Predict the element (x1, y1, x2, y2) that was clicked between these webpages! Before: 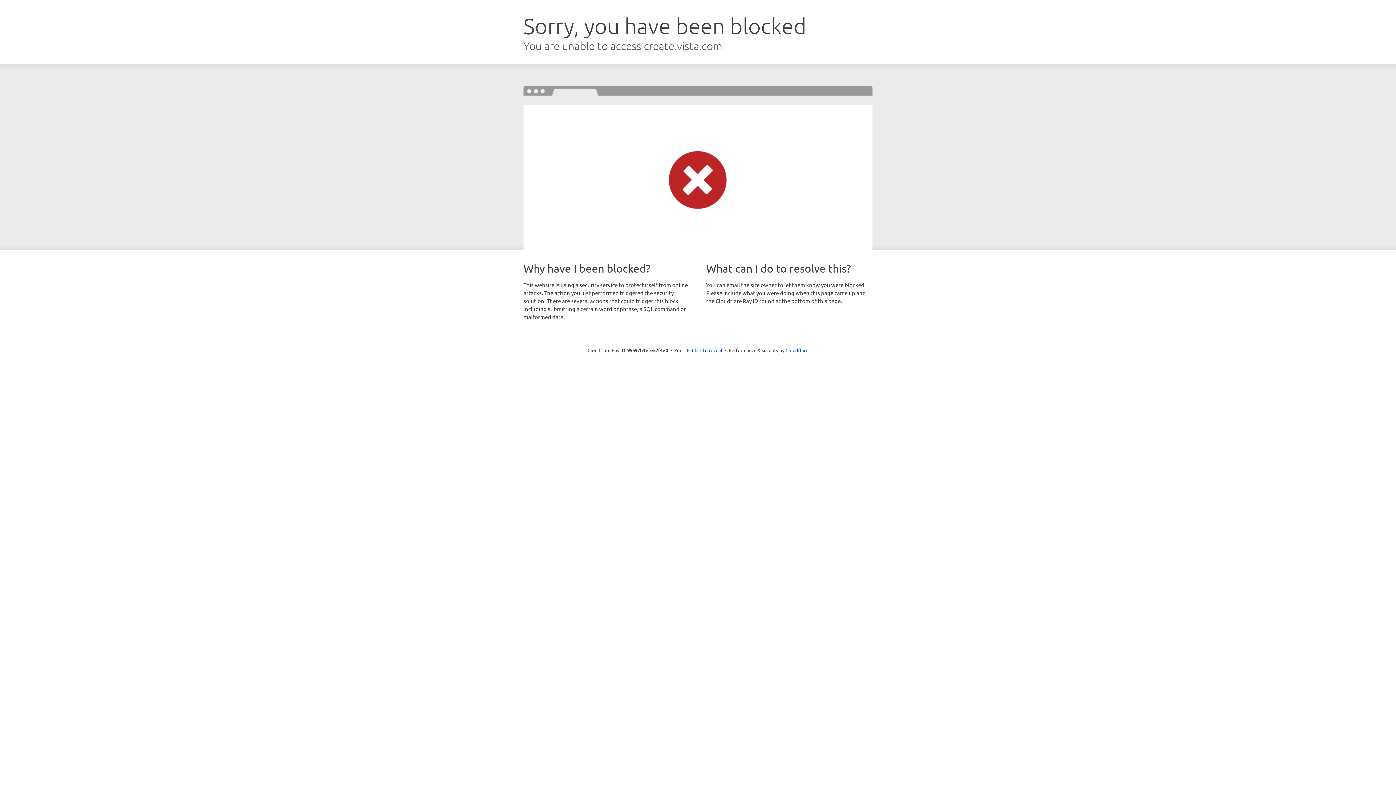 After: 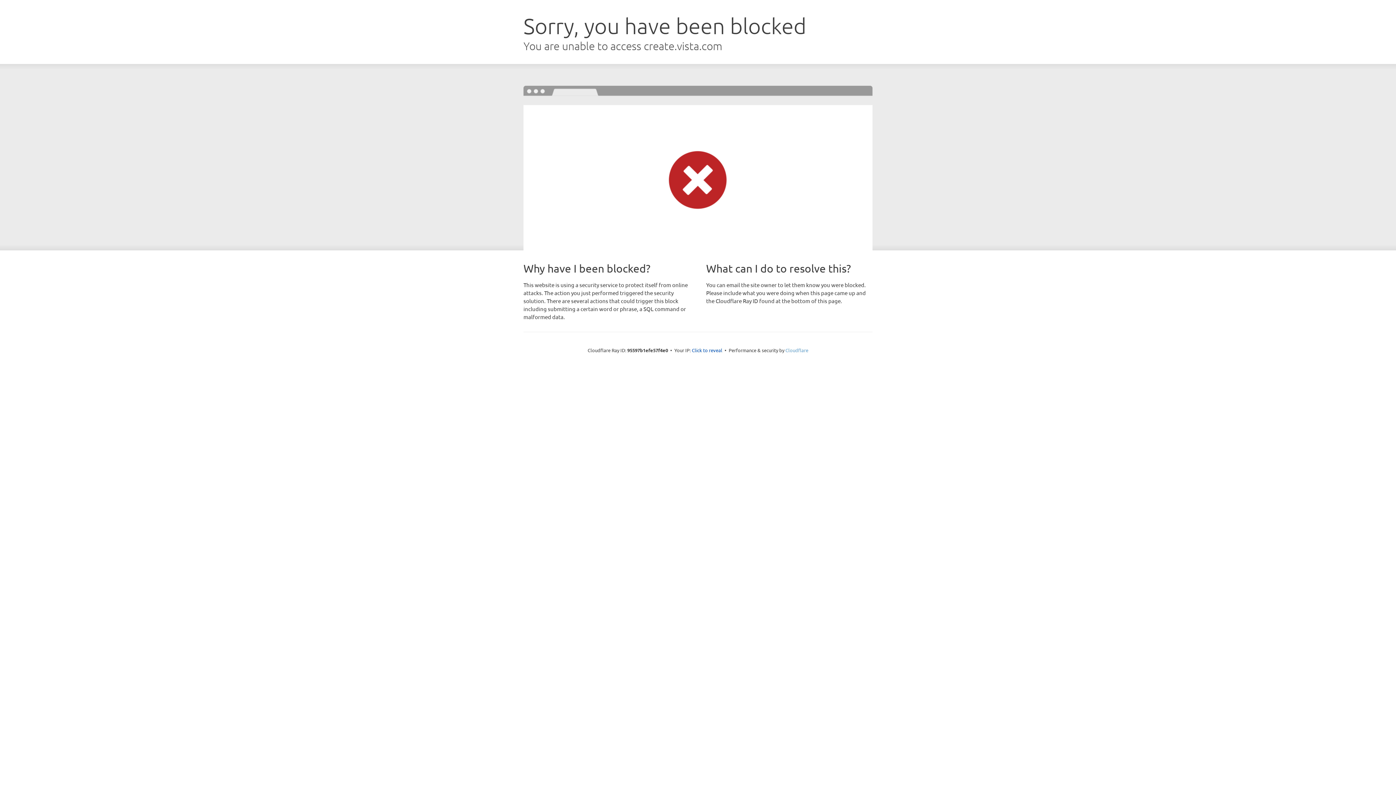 Action: bbox: (785, 347, 808, 353) label: Cloudflare